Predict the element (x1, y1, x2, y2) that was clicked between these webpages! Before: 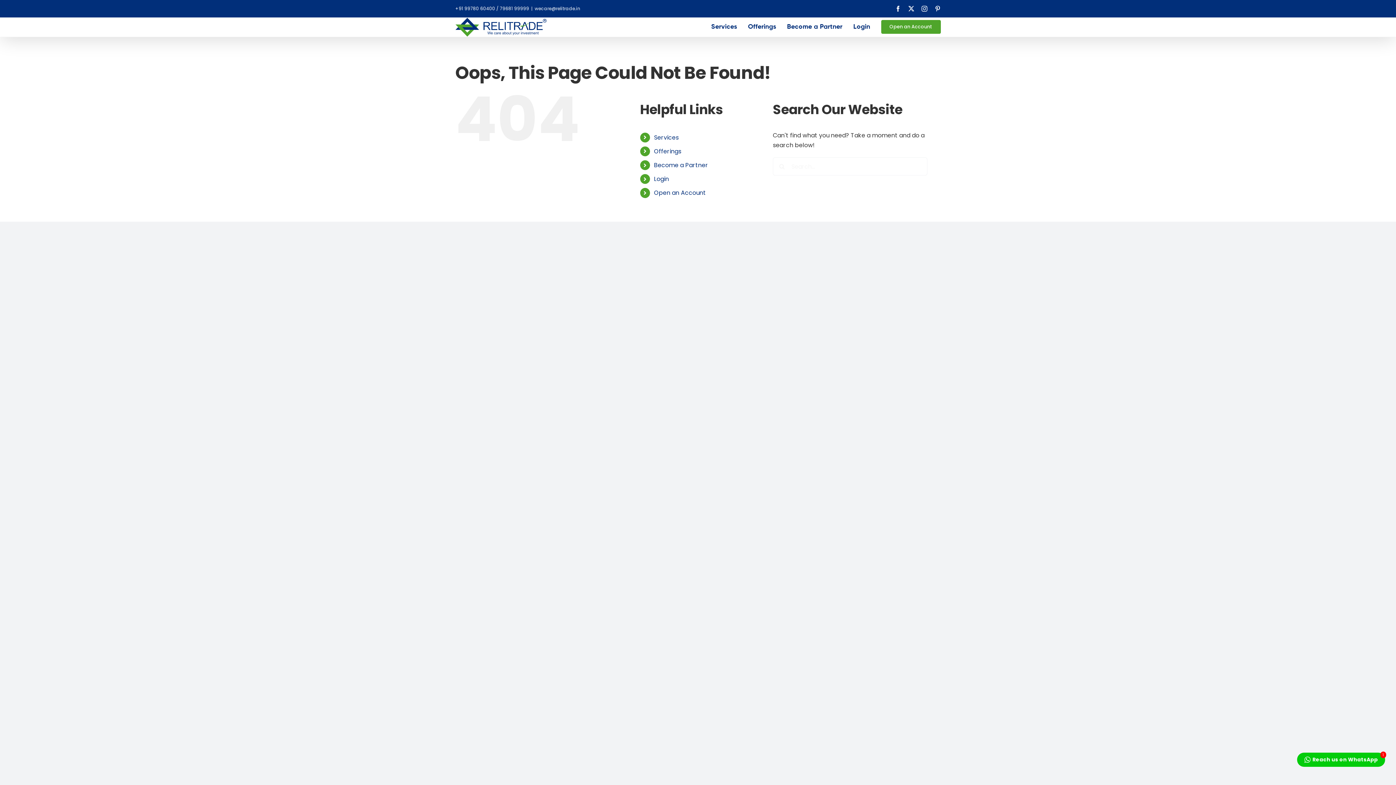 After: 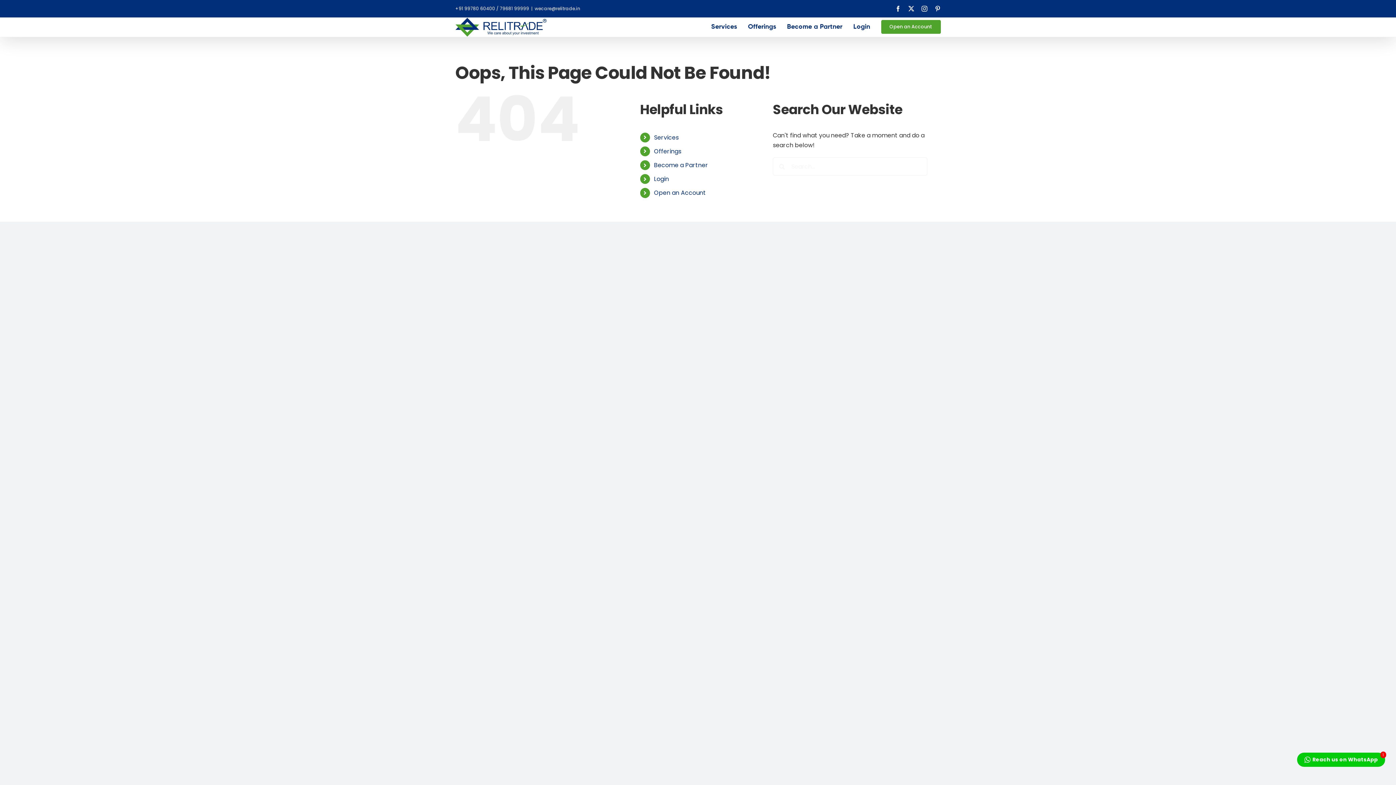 Action: label: Instagram bbox: (921, 5, 927, 11)